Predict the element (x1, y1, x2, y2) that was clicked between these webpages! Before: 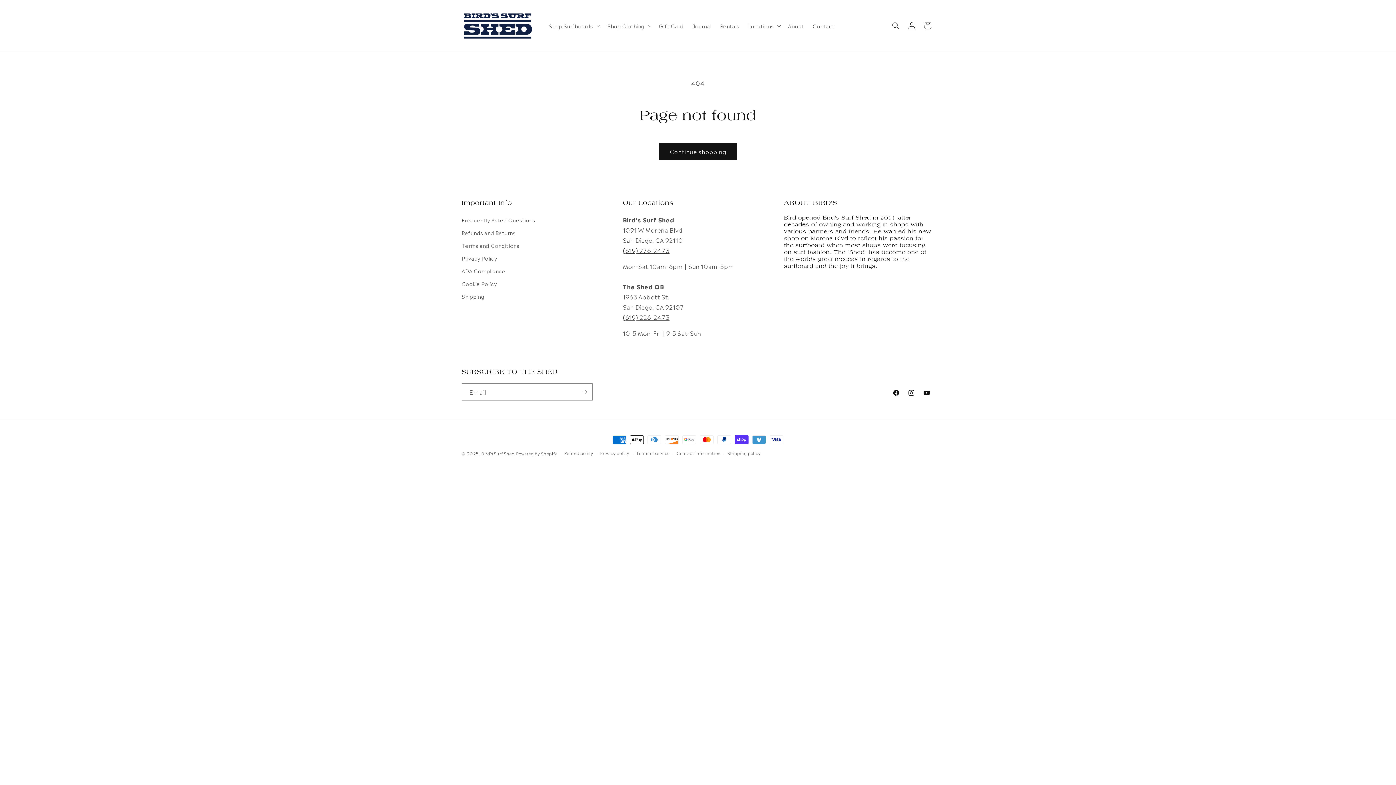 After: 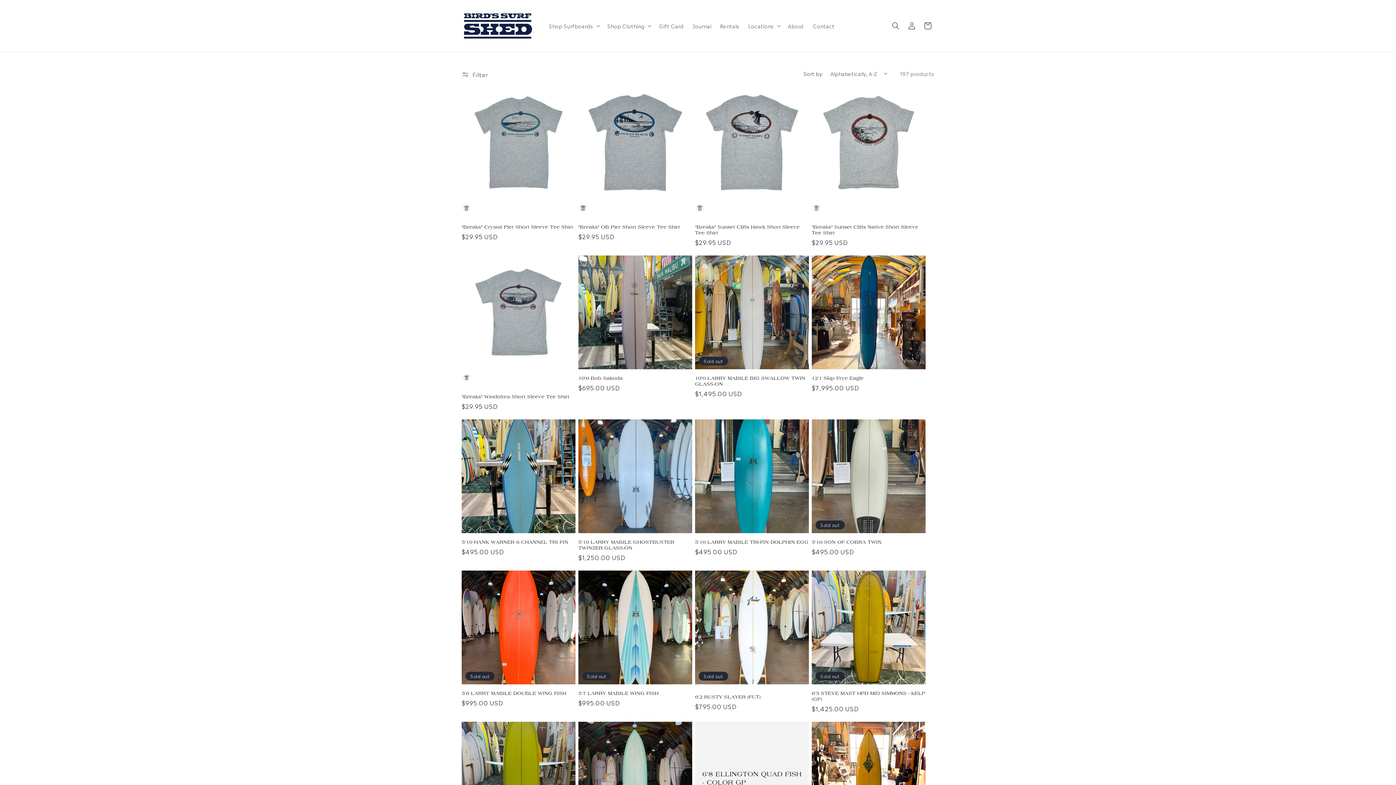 Action: bbox: (659, 143, 737, 160) label: Continue shopping